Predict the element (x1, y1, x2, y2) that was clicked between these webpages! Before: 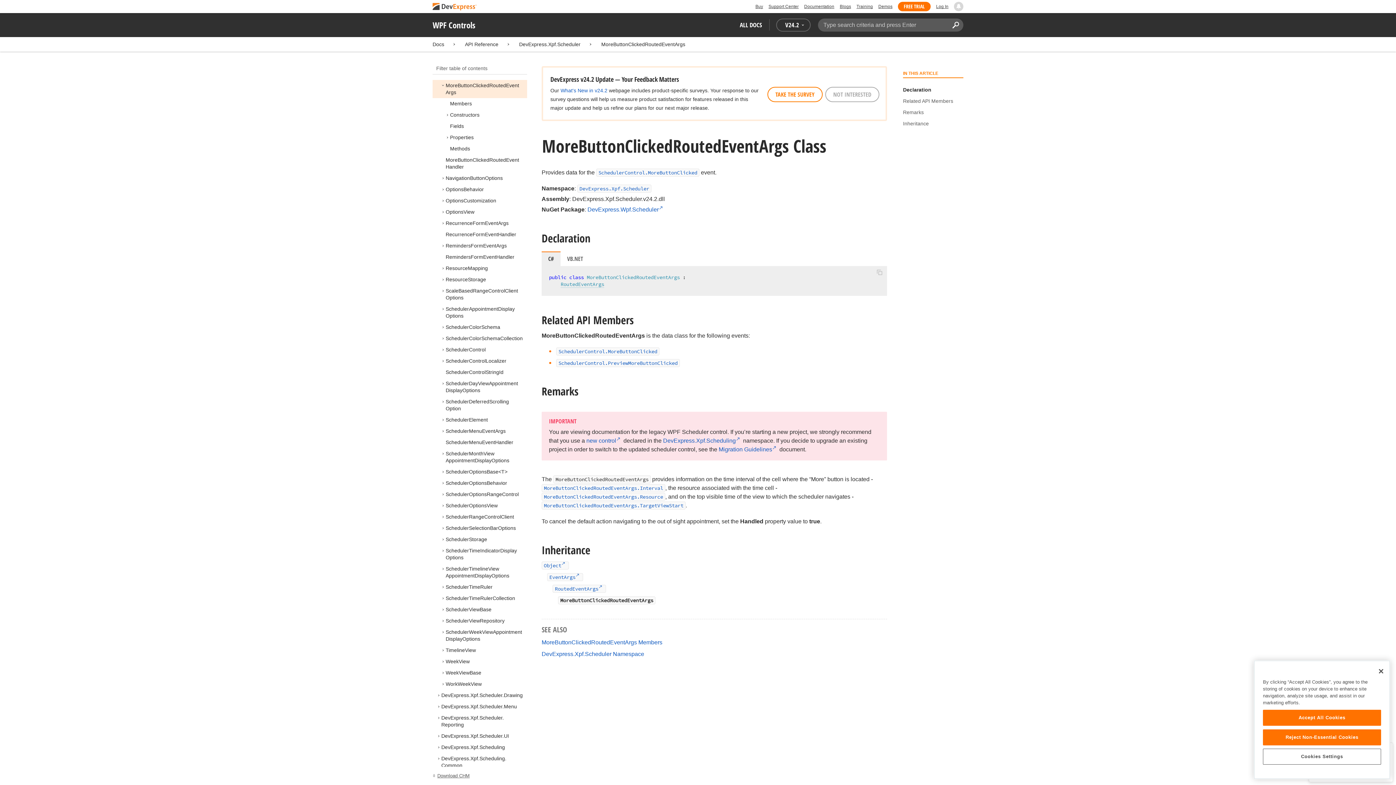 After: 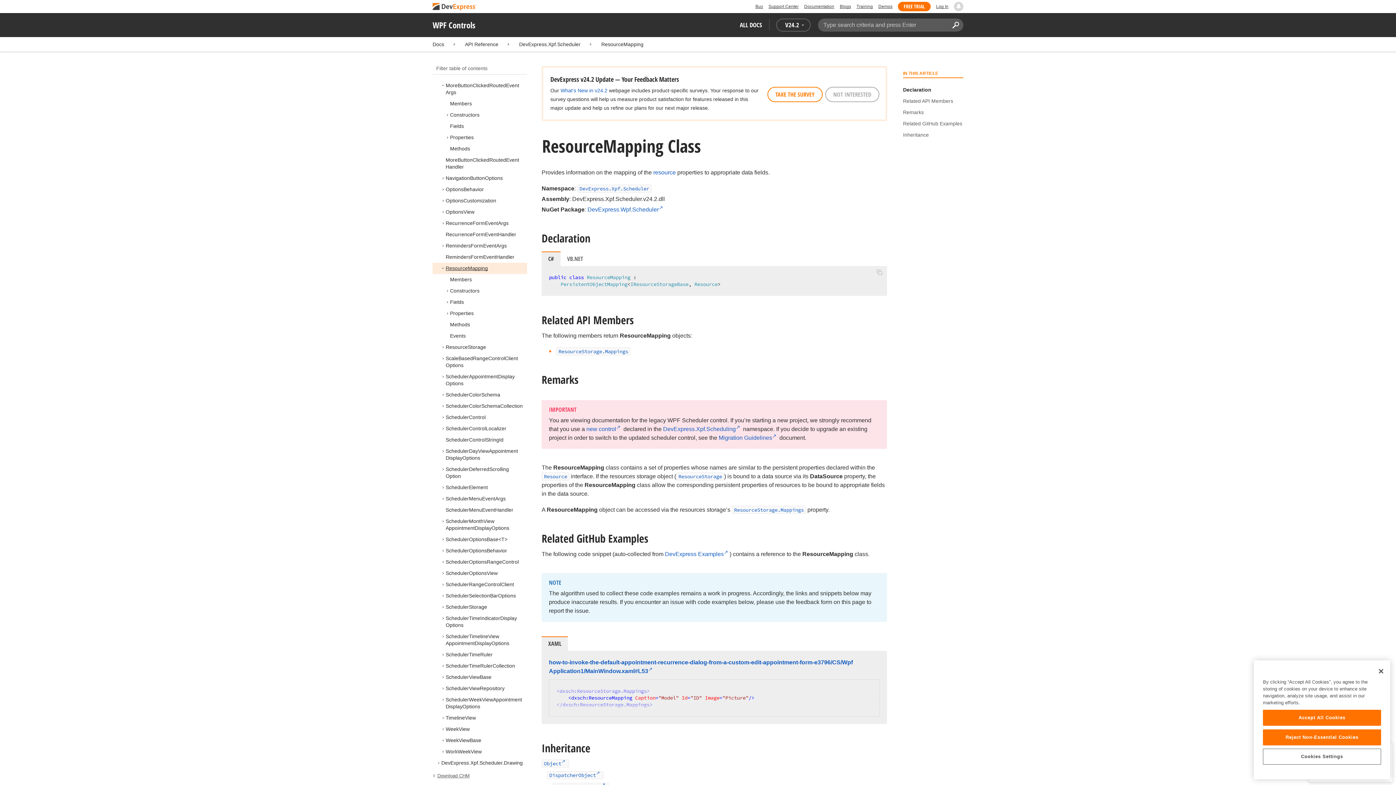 Action: label: ResourceMapping bbox: (445, 265, 488, 271)